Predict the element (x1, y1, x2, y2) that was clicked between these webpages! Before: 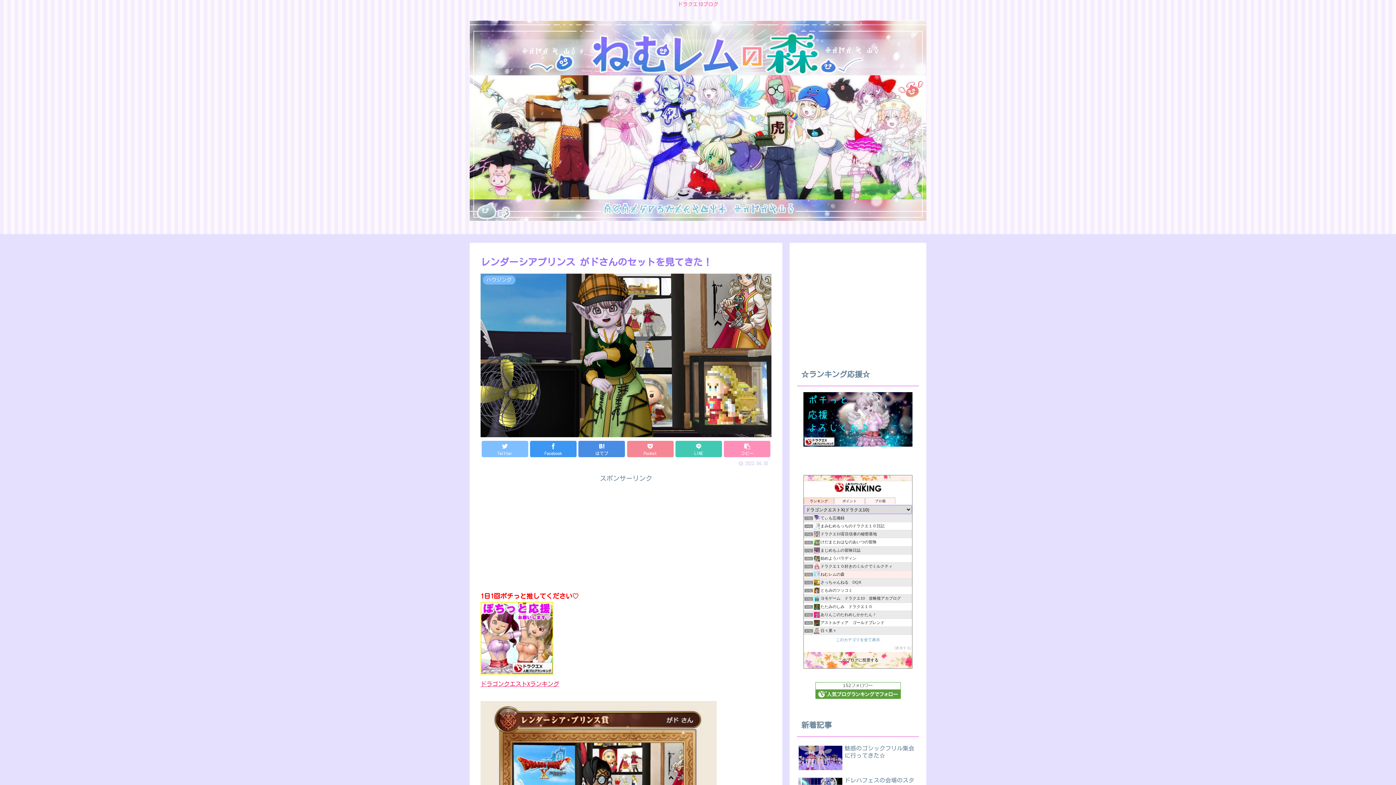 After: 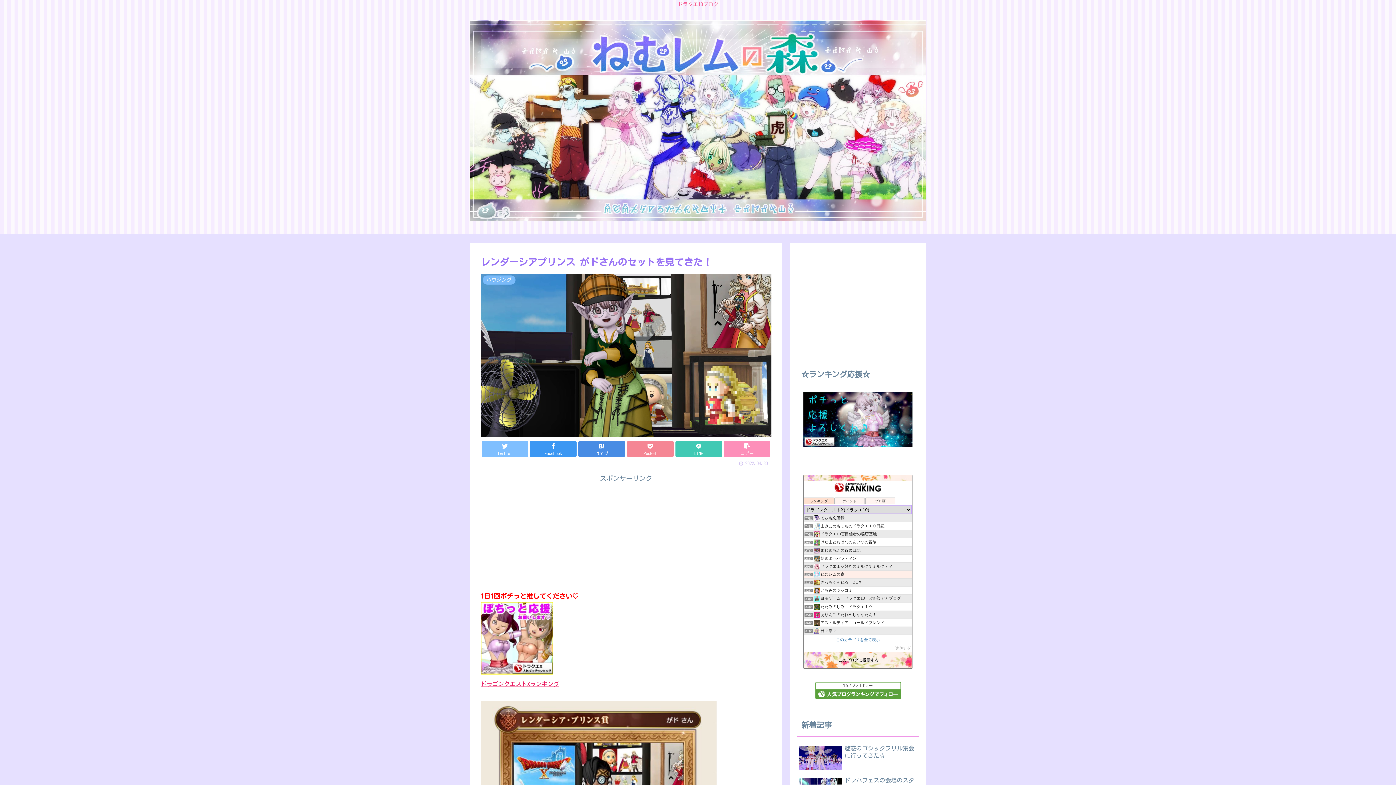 Action: bbox: (833, 652, 883, 668) label: このブログに投票する